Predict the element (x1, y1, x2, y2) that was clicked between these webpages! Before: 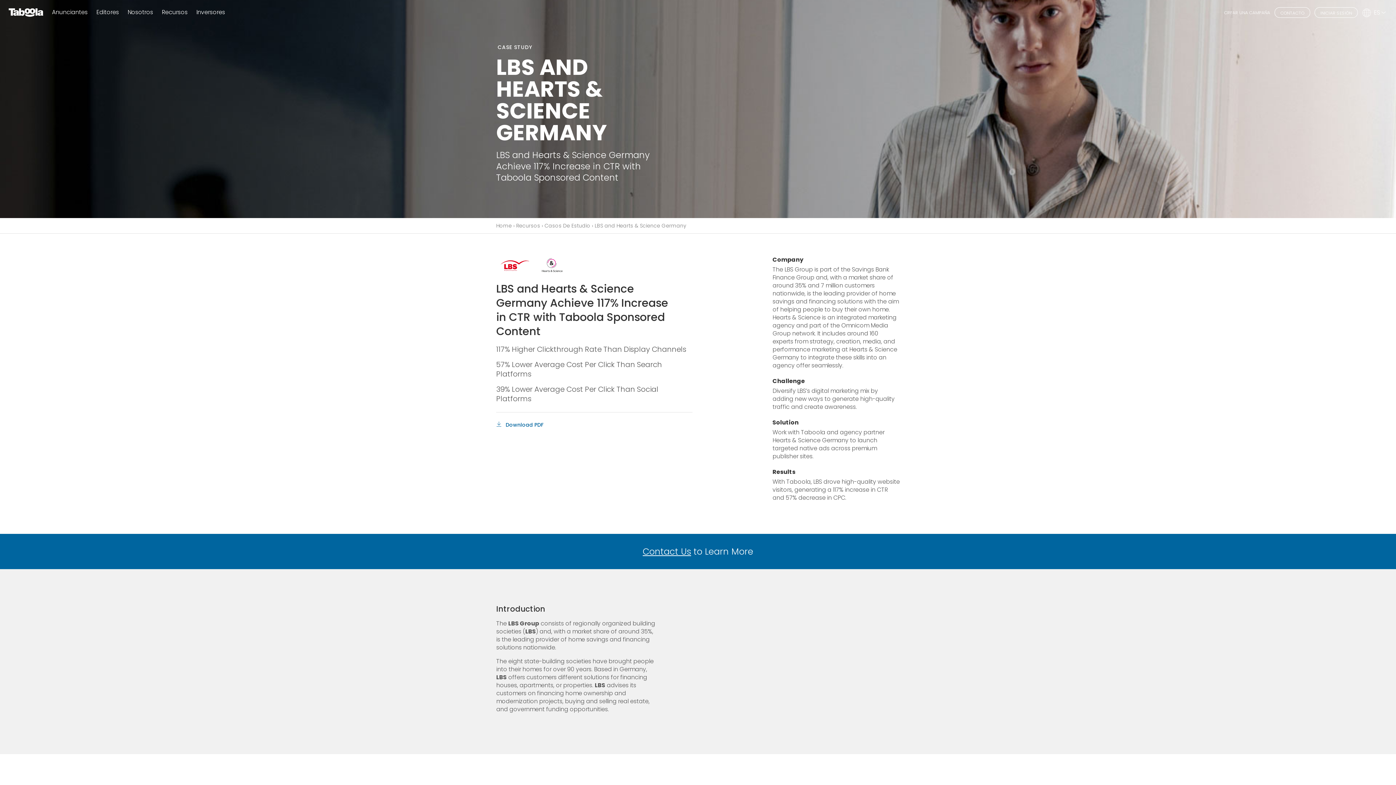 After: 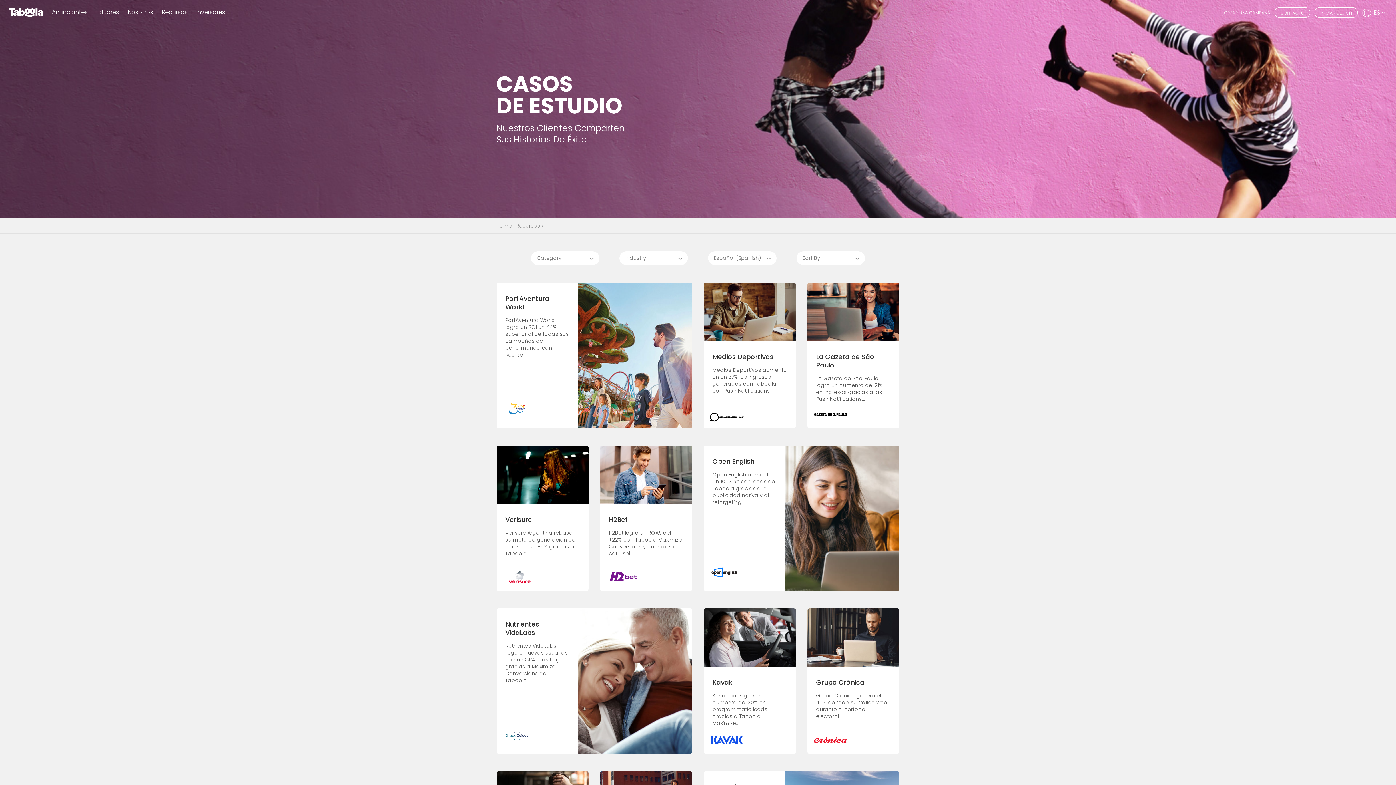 Action: label: Casos De Estudio bbox: (544, 222, 590, 229)